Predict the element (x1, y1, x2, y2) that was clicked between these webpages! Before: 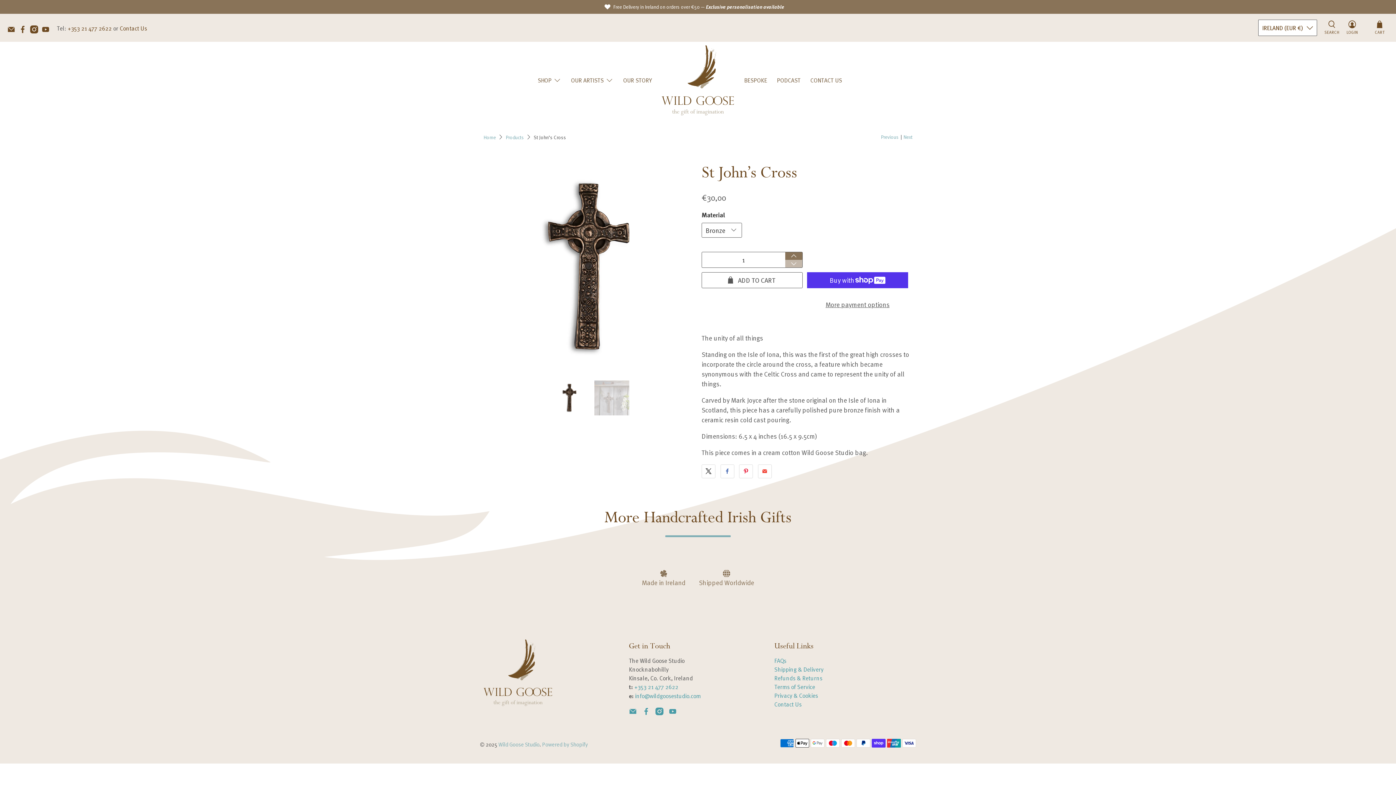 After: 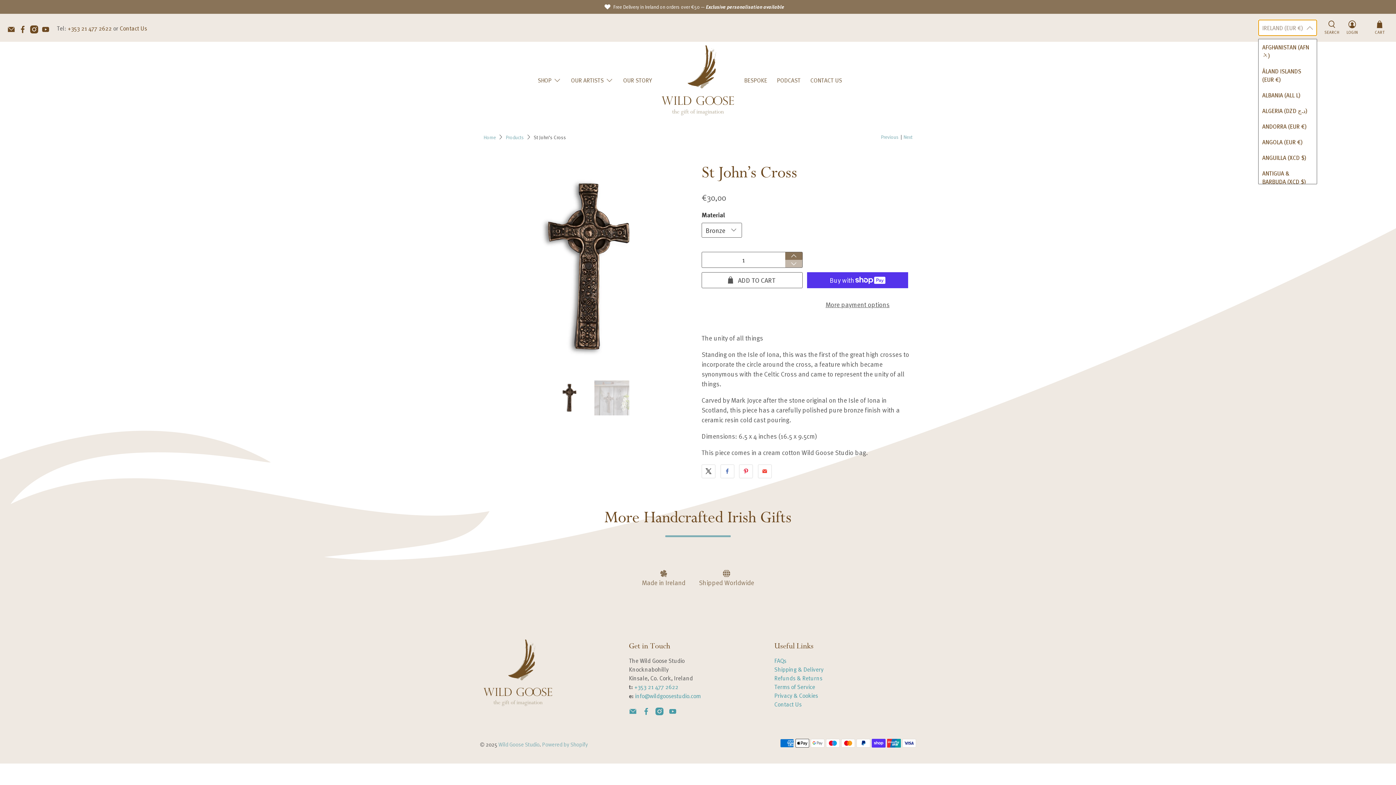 Action: label: IRELAND (EUR €) bbox: (1258, 19, 1317, 36)